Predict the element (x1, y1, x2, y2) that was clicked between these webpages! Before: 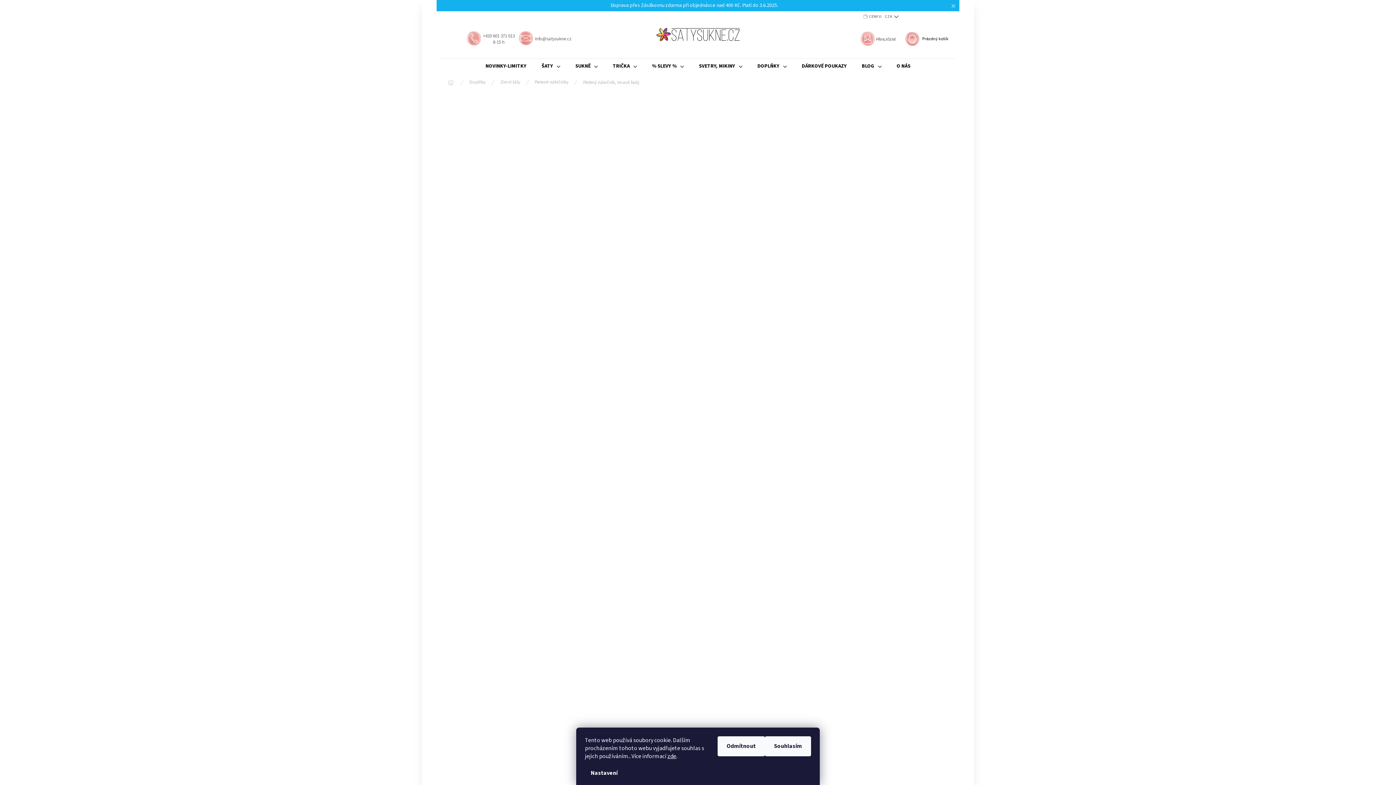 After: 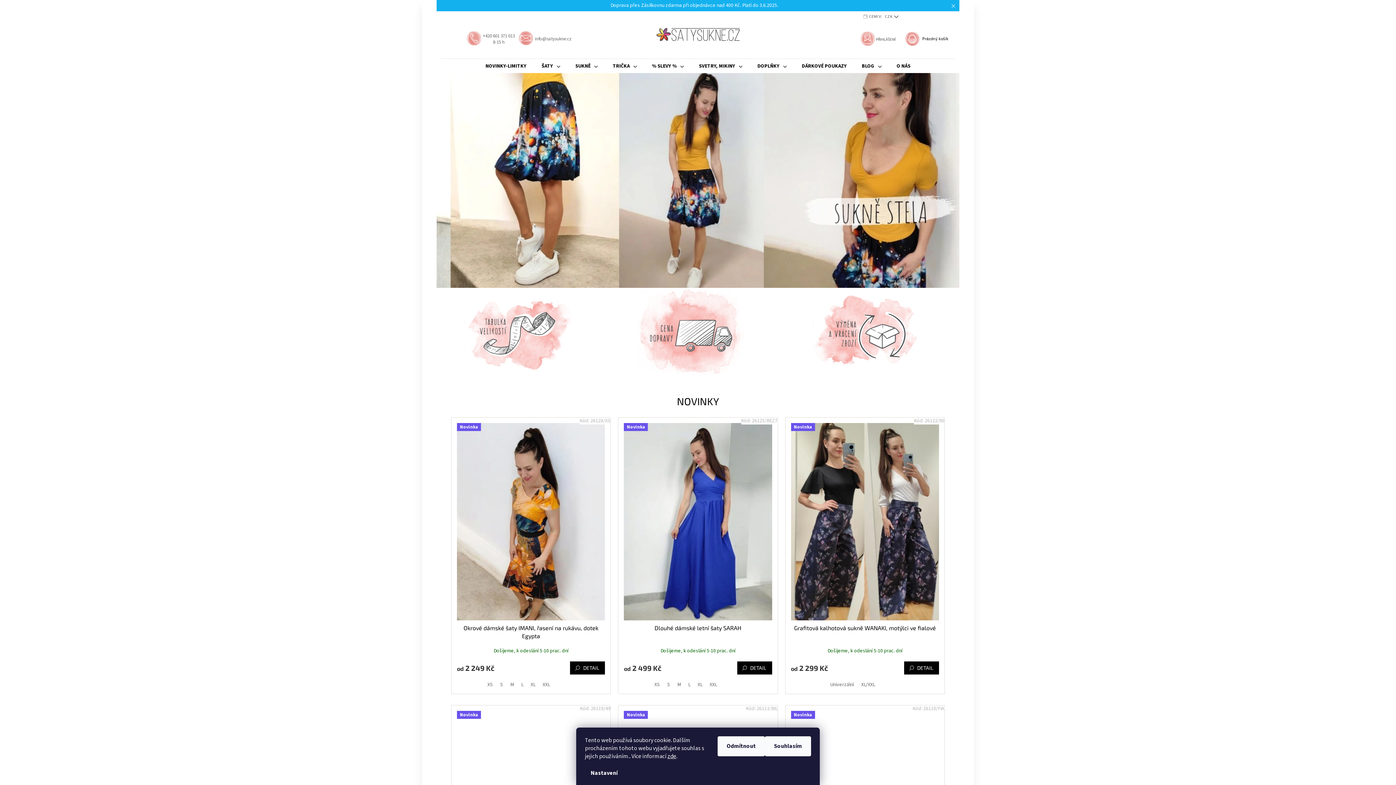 Action: bbox: (440, 75, 462, 89) label: Domů